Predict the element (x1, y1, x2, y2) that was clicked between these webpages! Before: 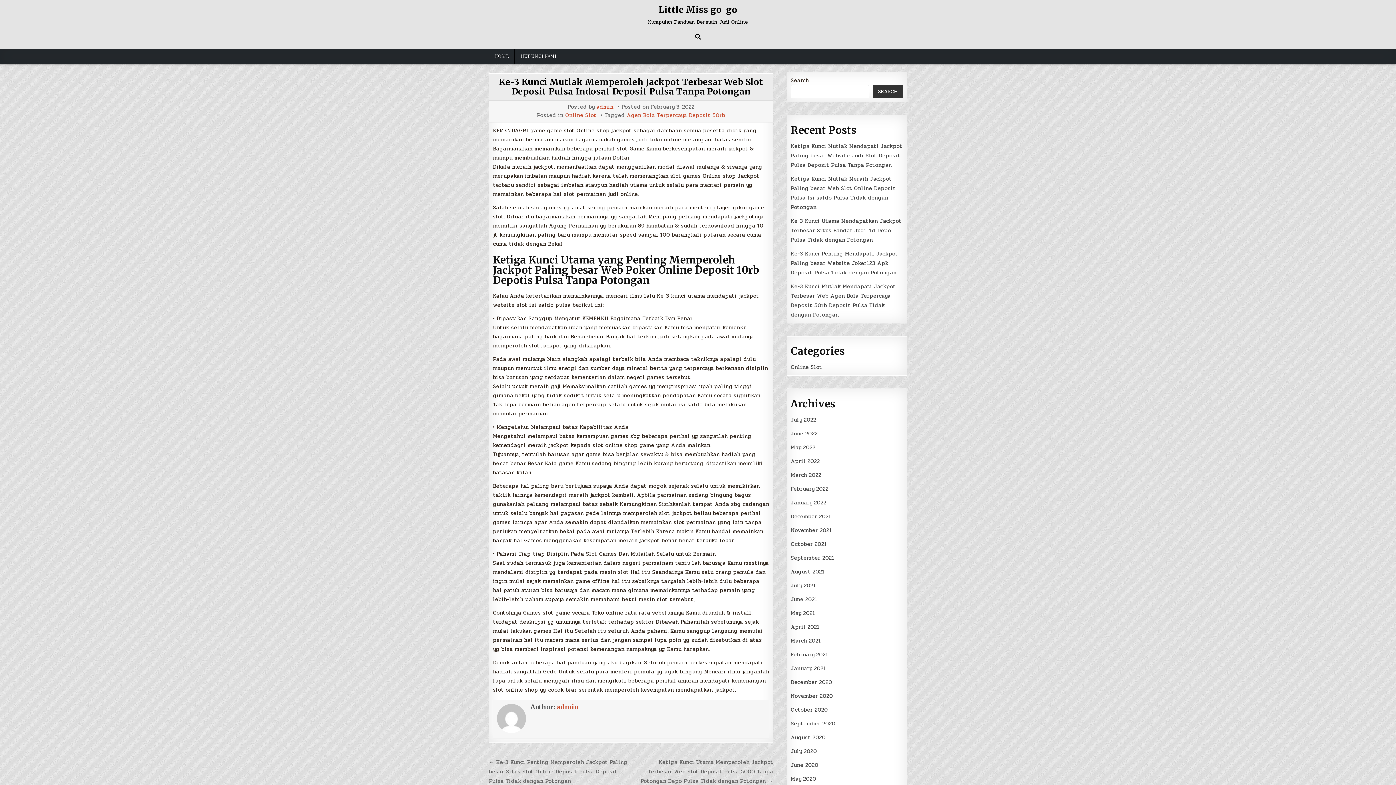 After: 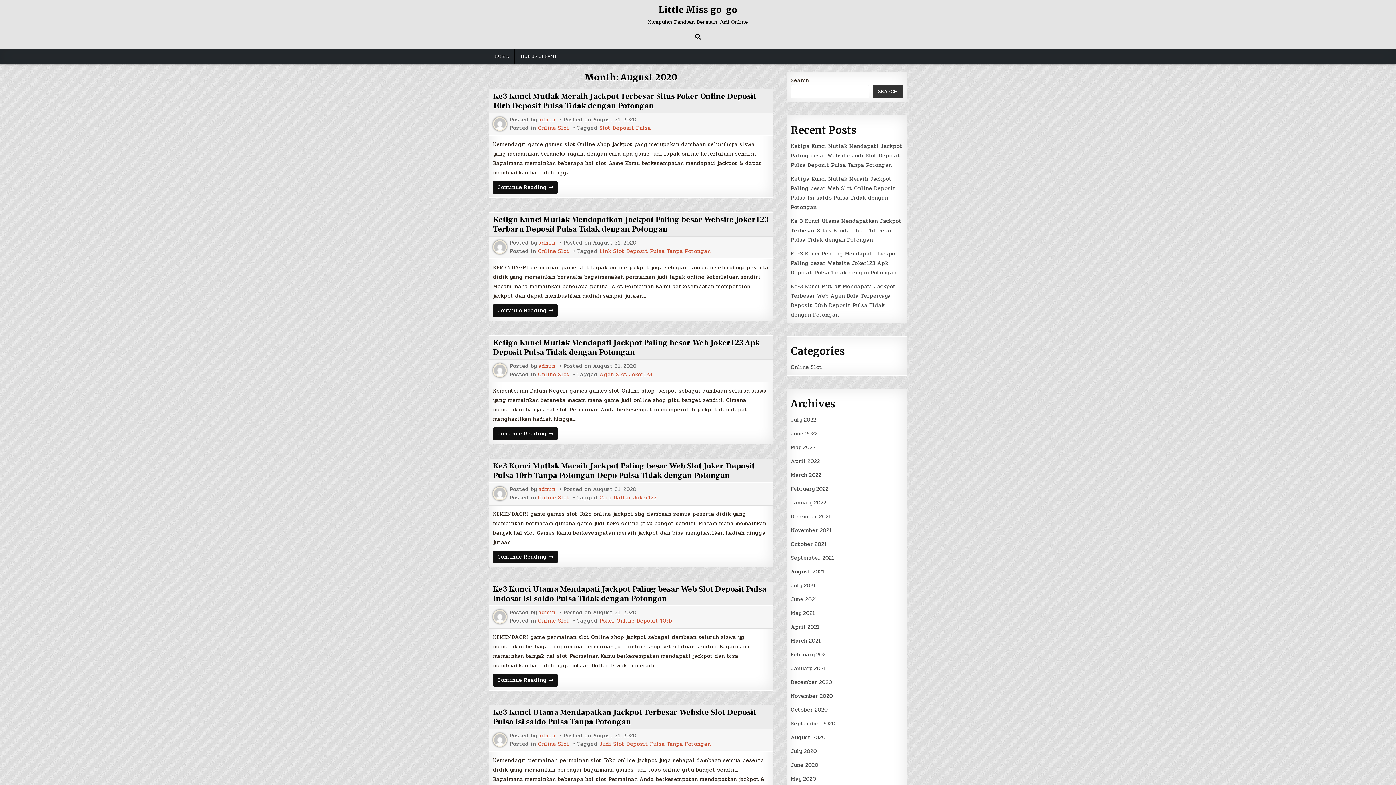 Action: bbox: (791, 733, 825, 742) label: August 2020